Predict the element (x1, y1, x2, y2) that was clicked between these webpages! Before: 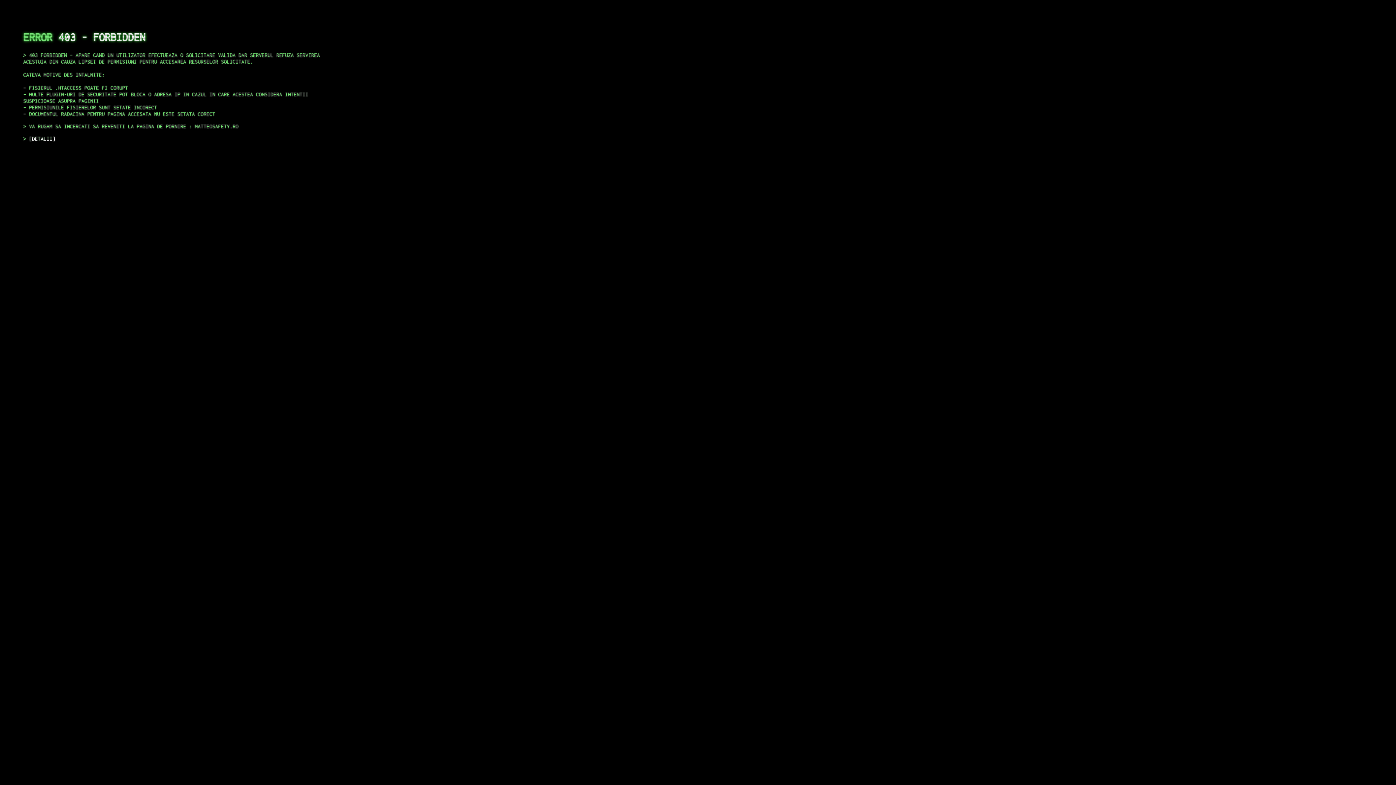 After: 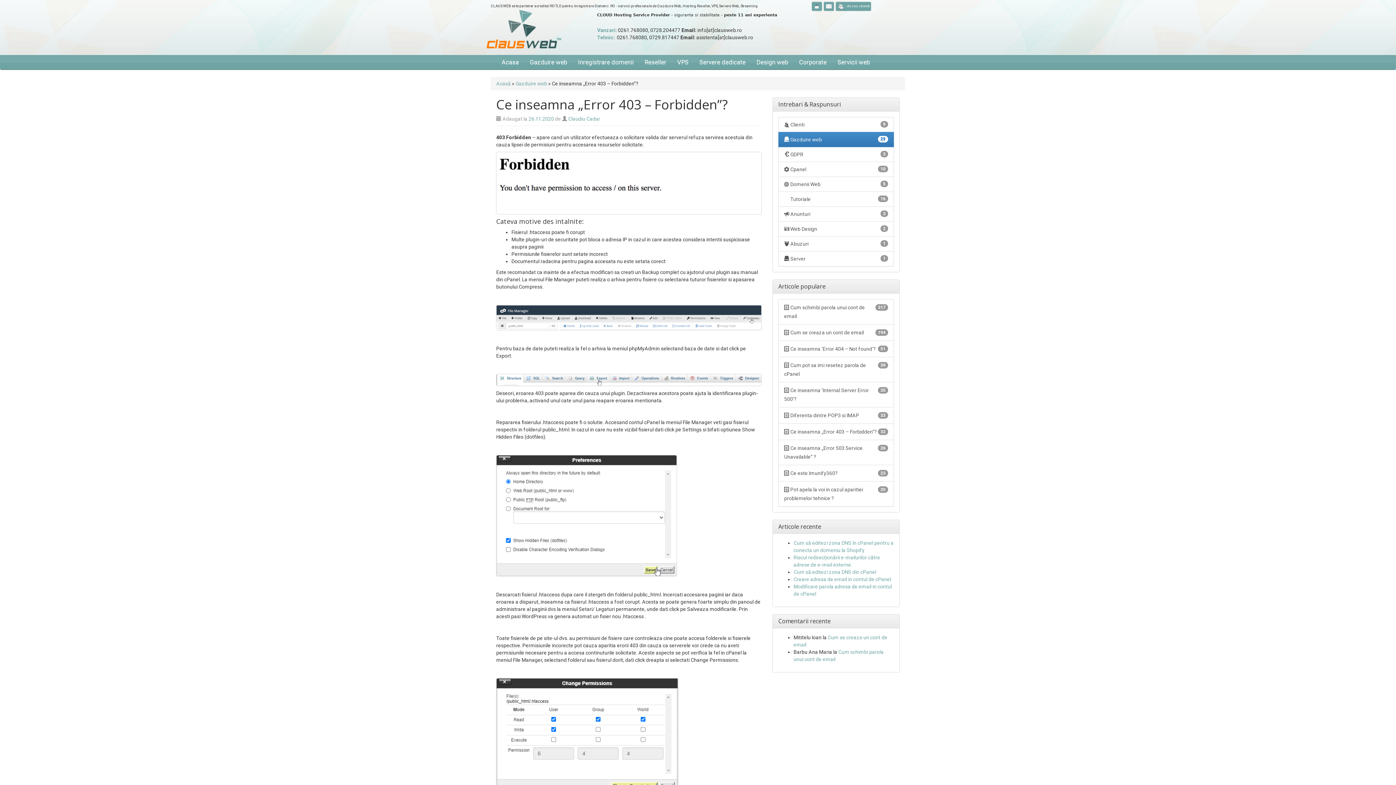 Action: label: DETALII bbox: (29, 135, 55, 141)